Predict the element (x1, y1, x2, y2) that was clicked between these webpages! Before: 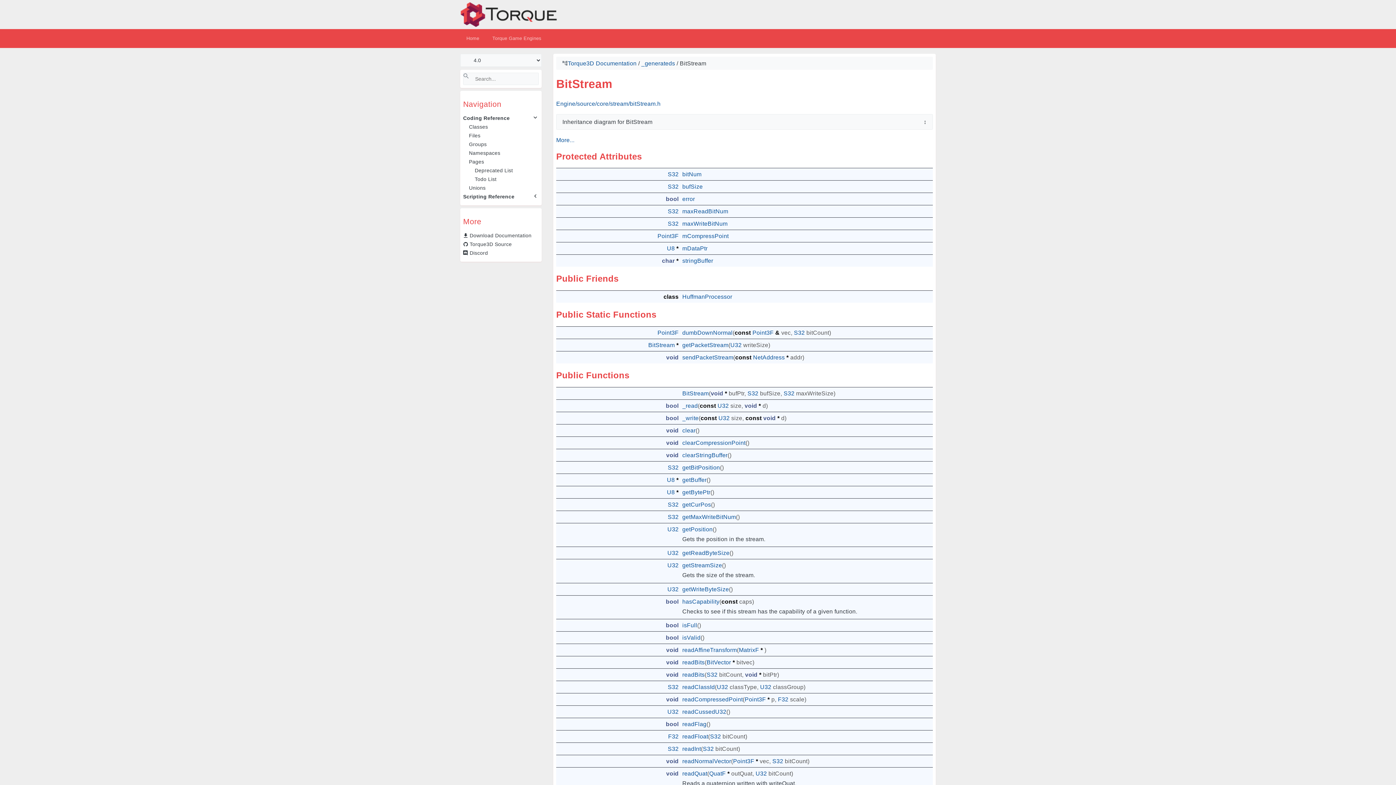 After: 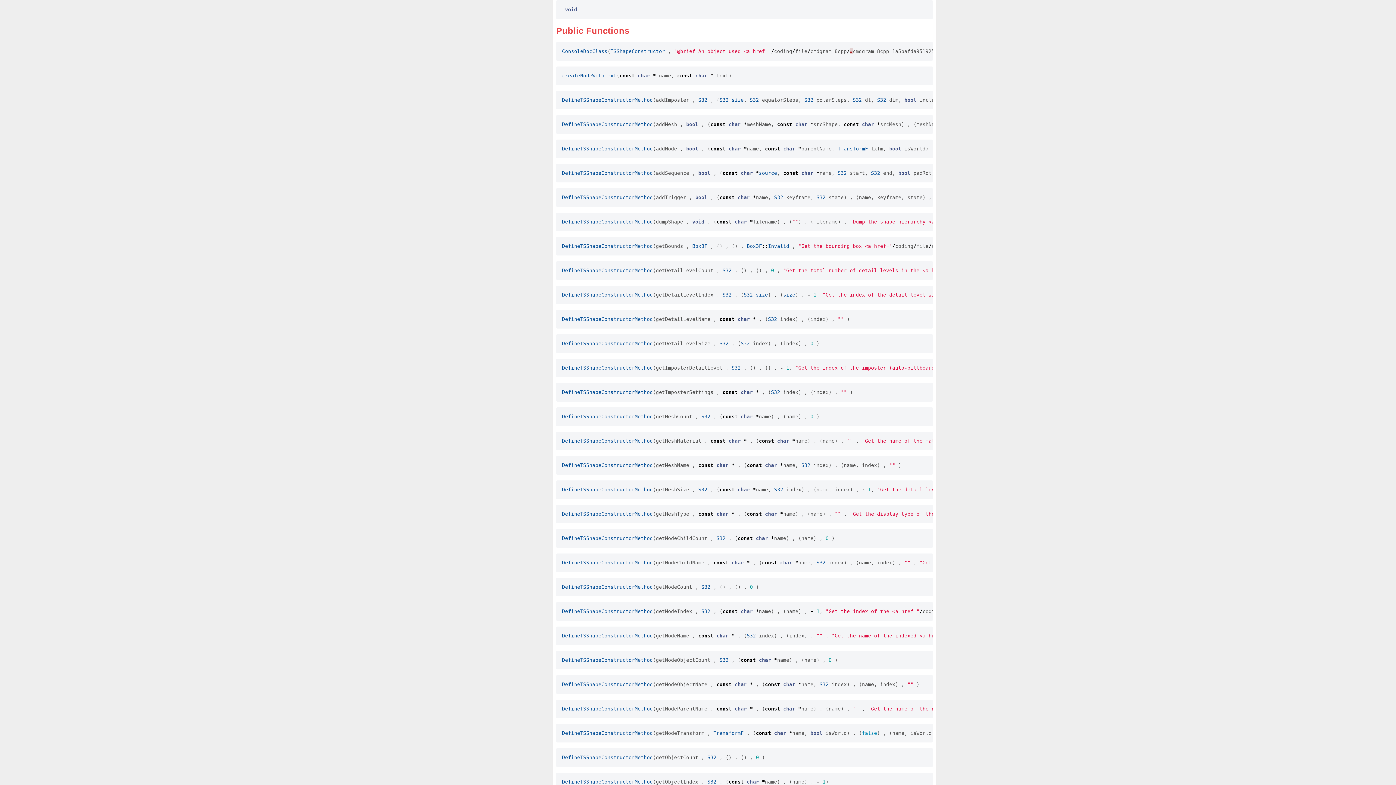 Action: label: void bbox: (666, 770, 678, 777)